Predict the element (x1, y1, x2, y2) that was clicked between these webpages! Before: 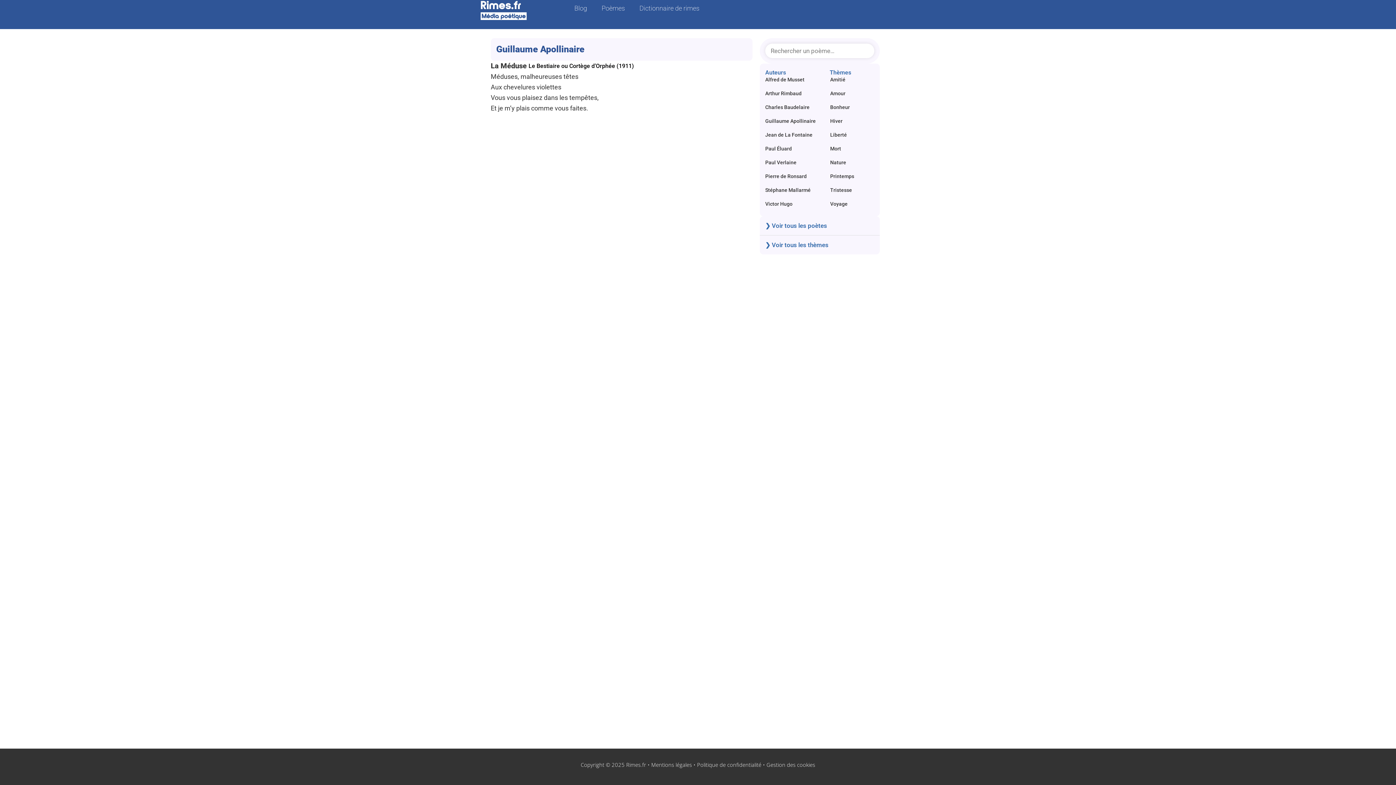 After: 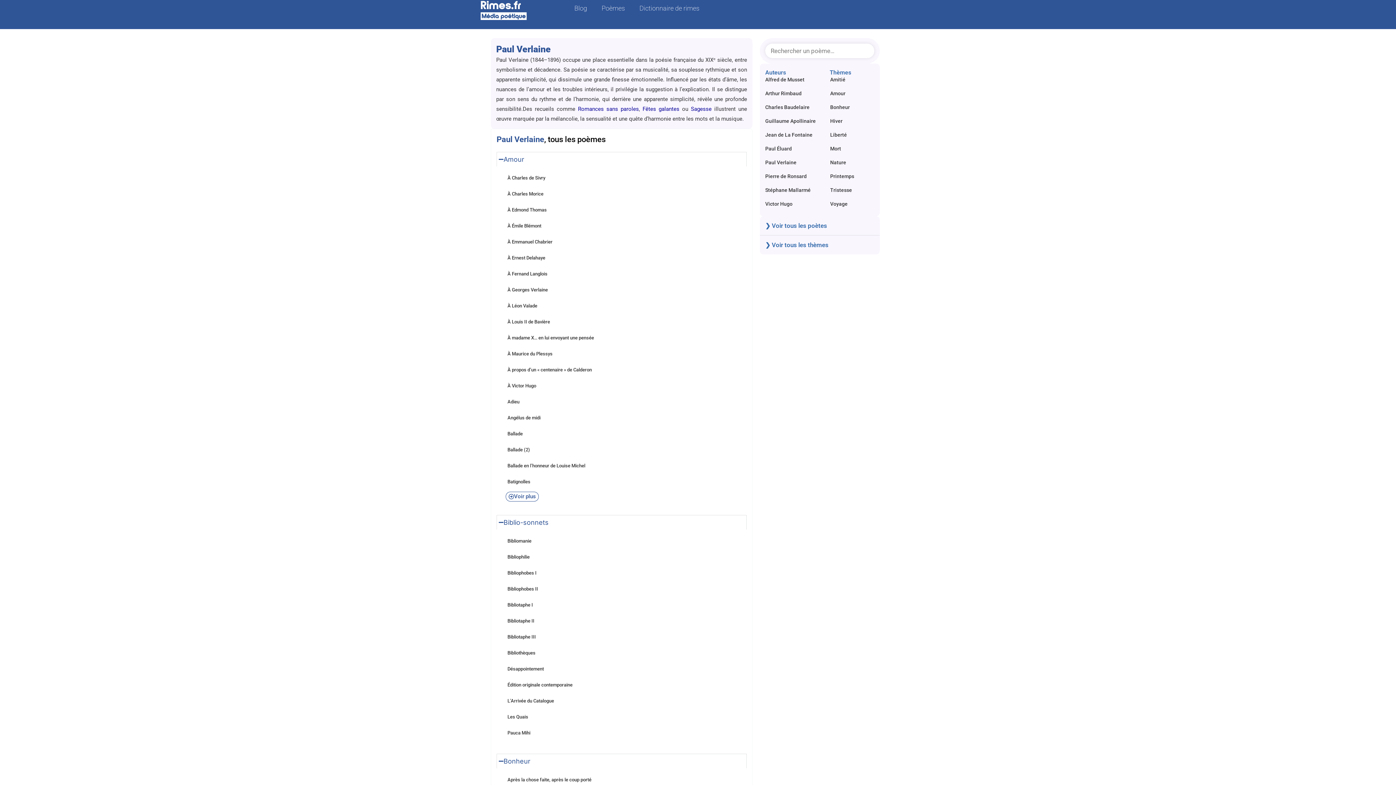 Action: bbox: (765, 159, 796, 165) label: Paul Verlaine